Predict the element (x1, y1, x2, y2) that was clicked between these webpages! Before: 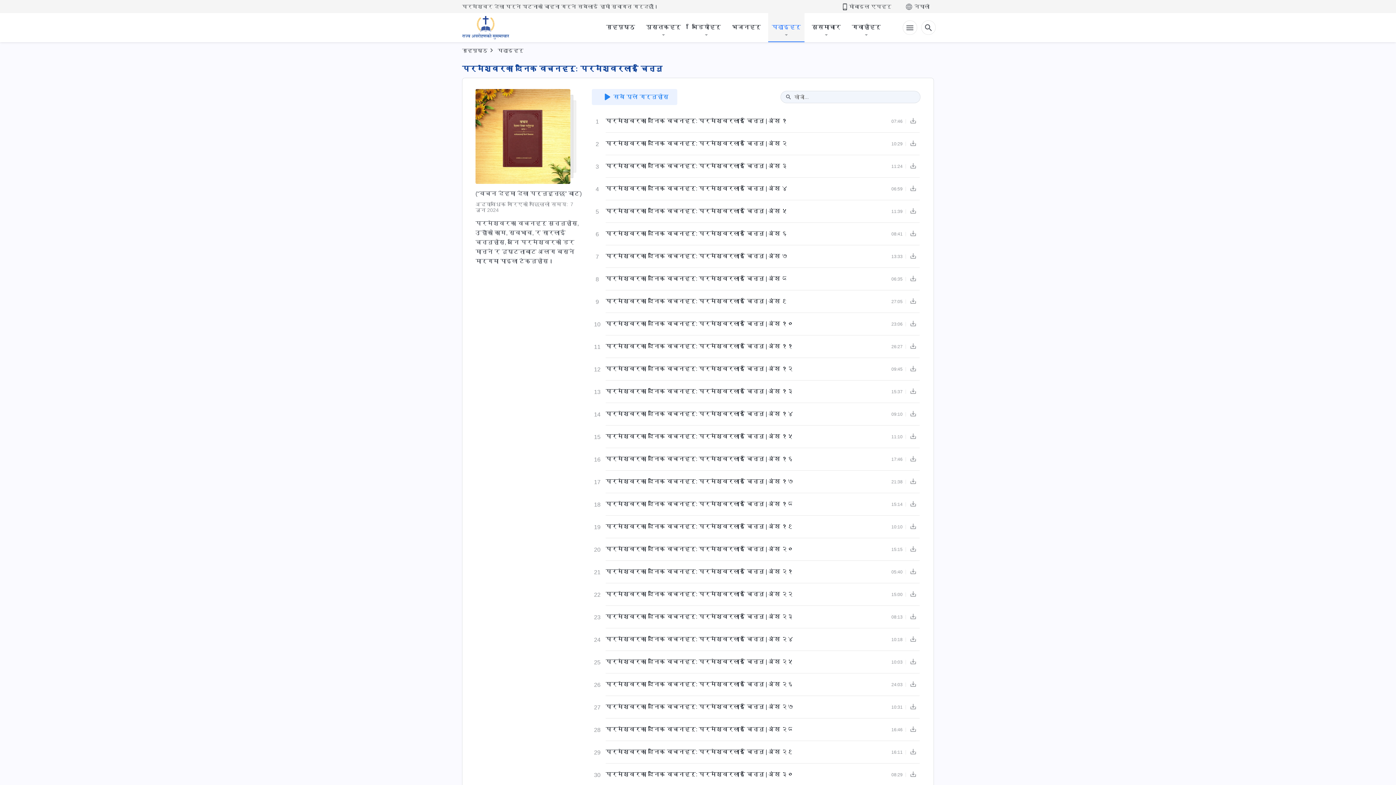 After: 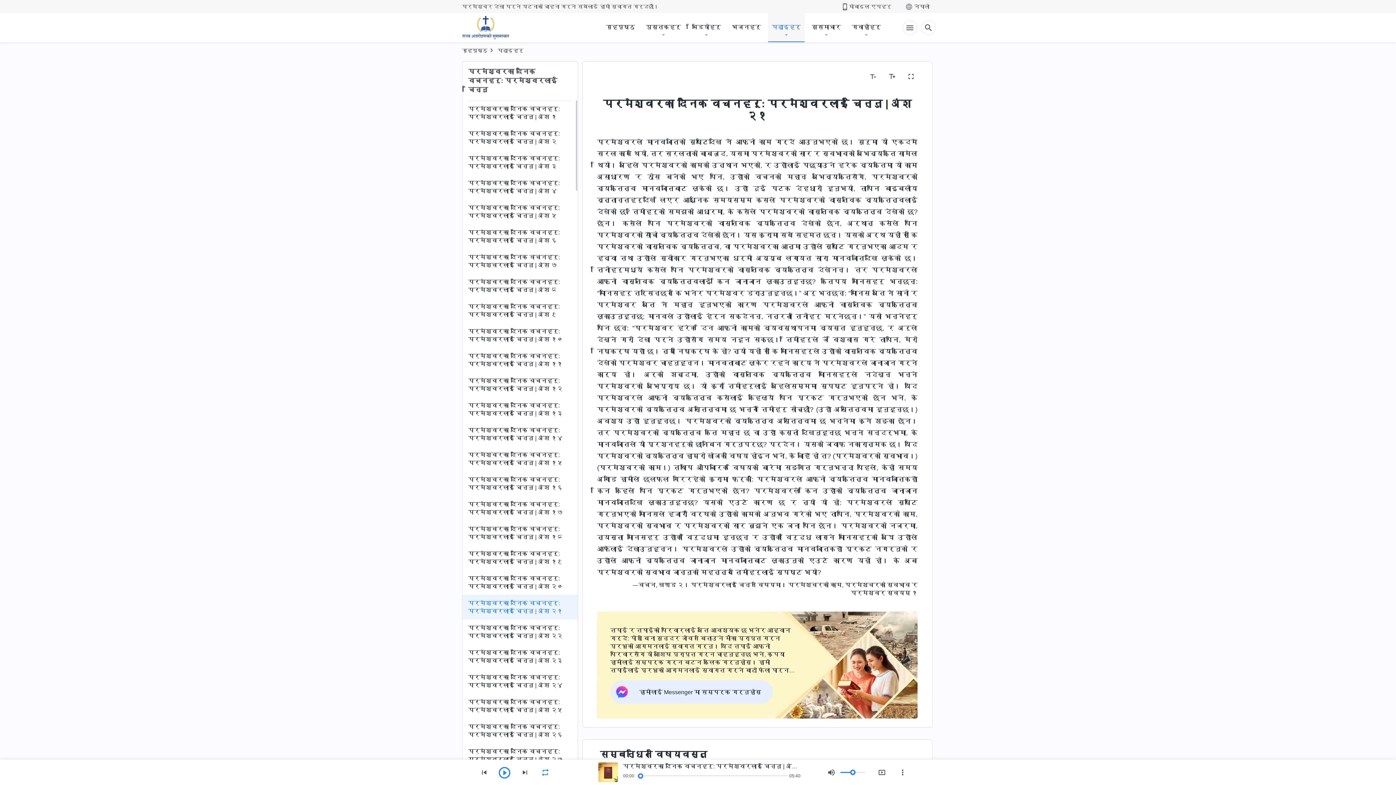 Action: label: परमेश्‍वरका दैनिक वचनहरू: परमेश्‍वरलाई चिन्‍नु | अंश २१ bbox: (605, 568, 793, 576)